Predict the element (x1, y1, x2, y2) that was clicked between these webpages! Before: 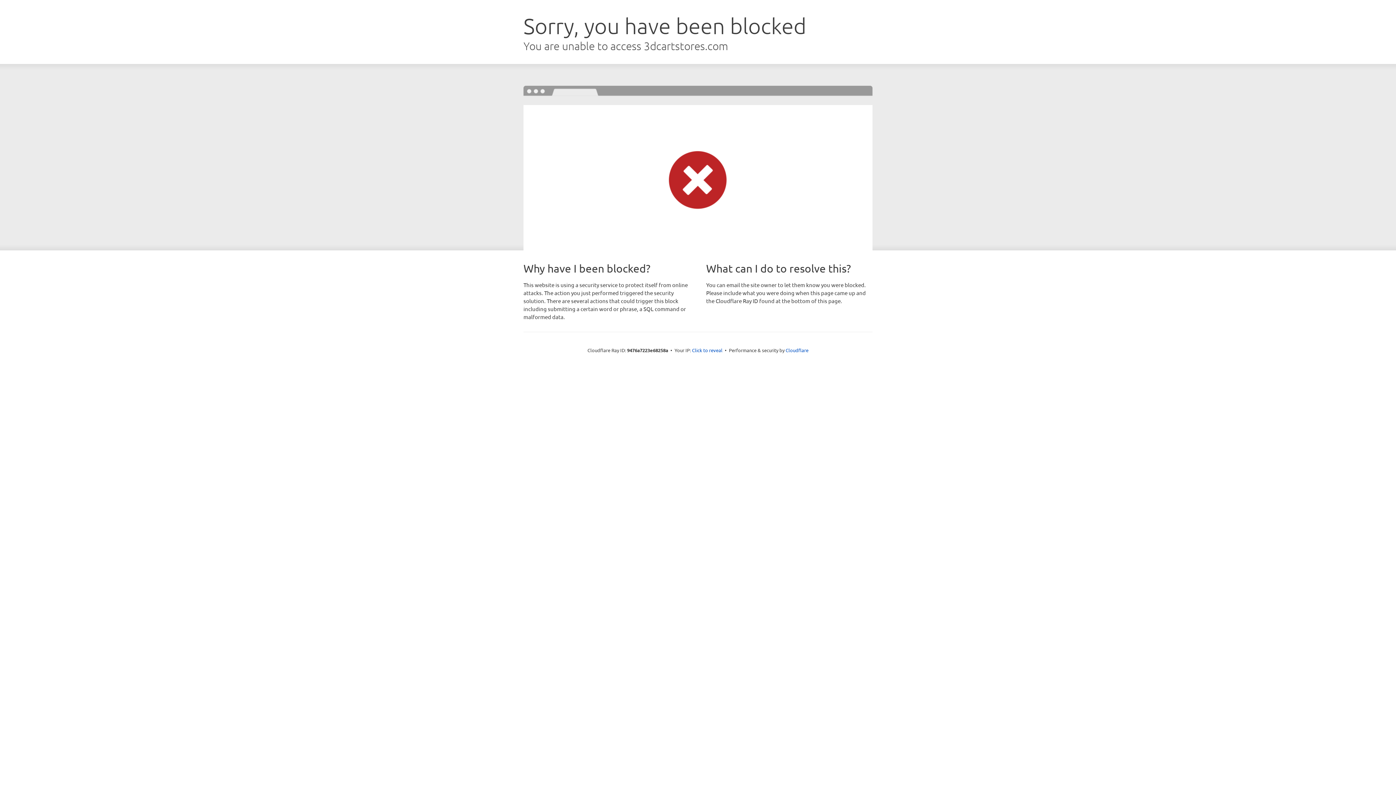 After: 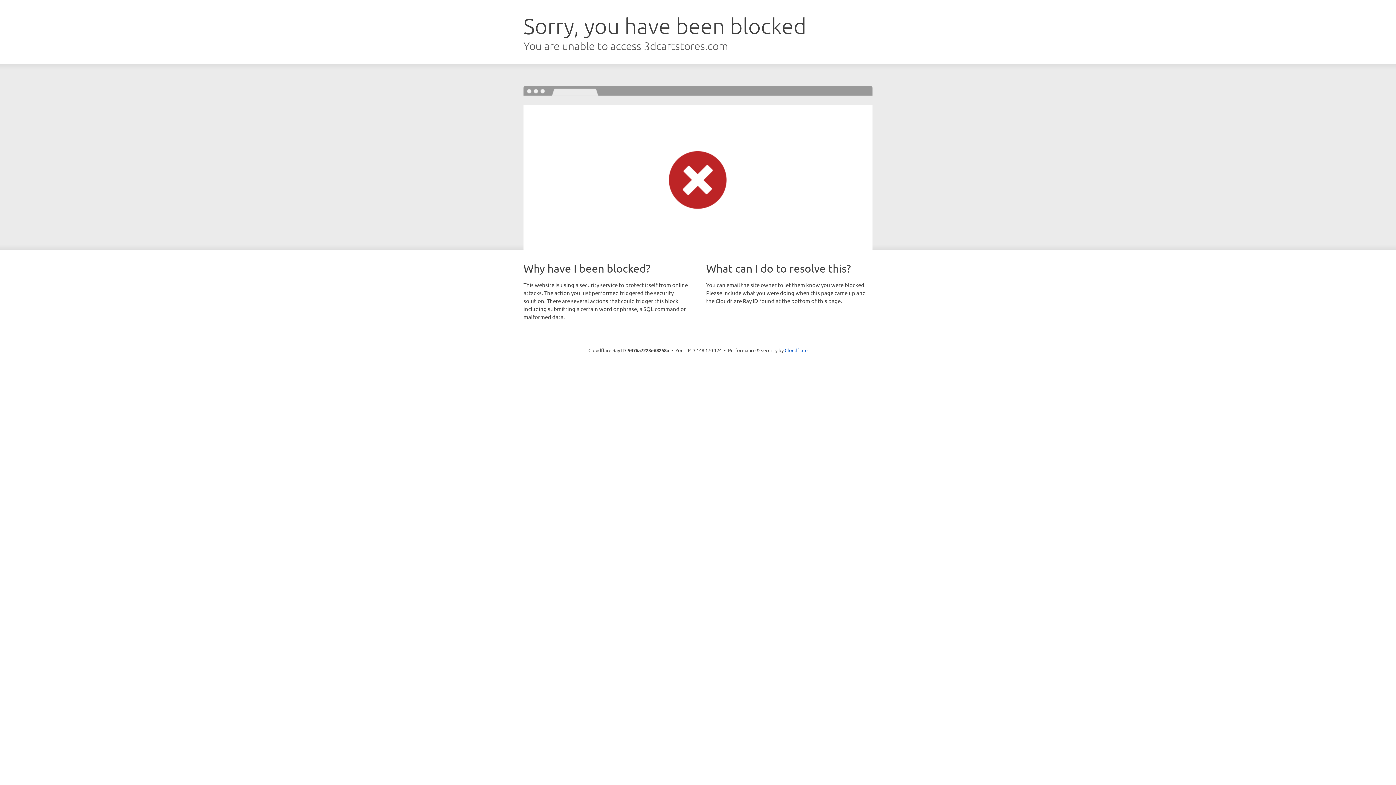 Action: bbox: (692, 346, 722, 353) label: Click to reveal